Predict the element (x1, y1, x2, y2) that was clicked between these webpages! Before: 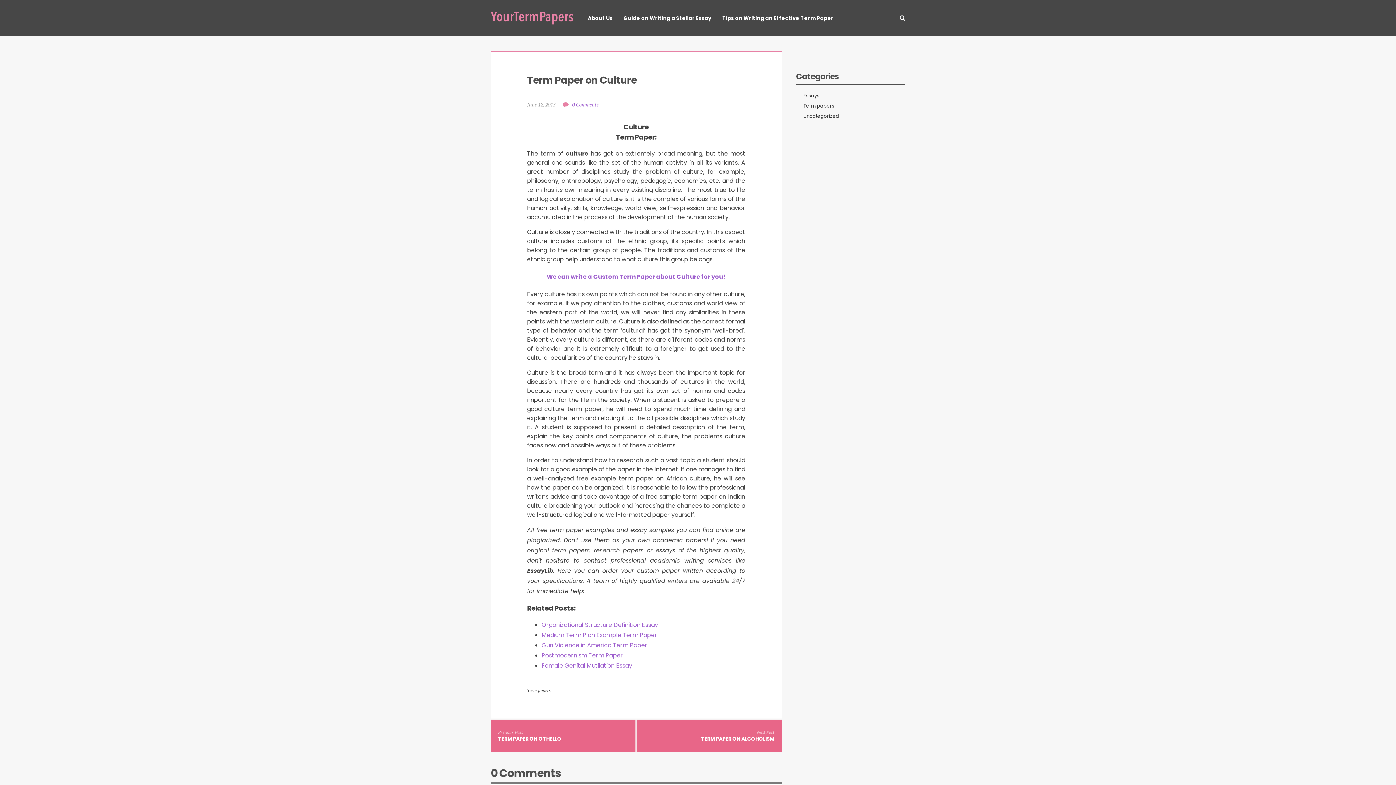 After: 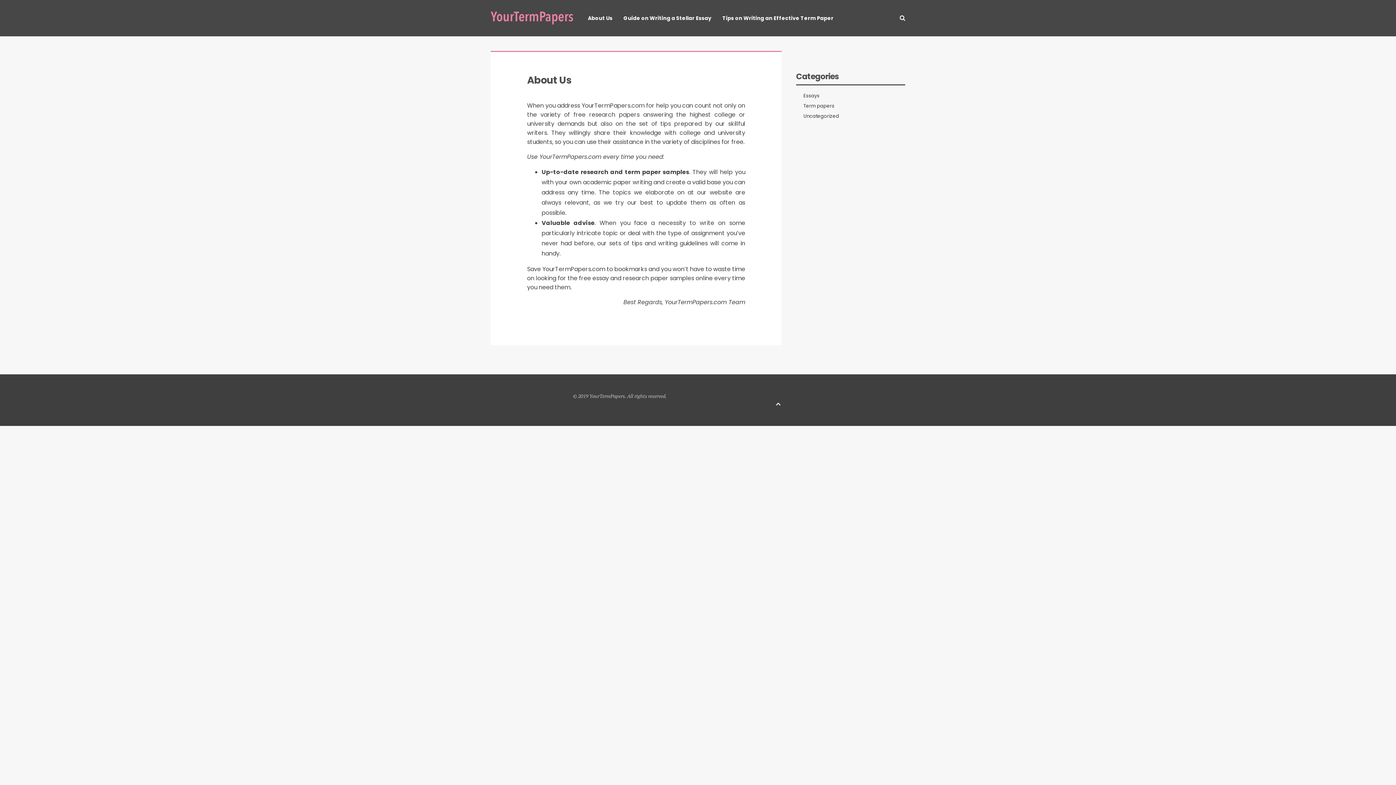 Action: label: About Us bbox: (588, -21, 612, 58)